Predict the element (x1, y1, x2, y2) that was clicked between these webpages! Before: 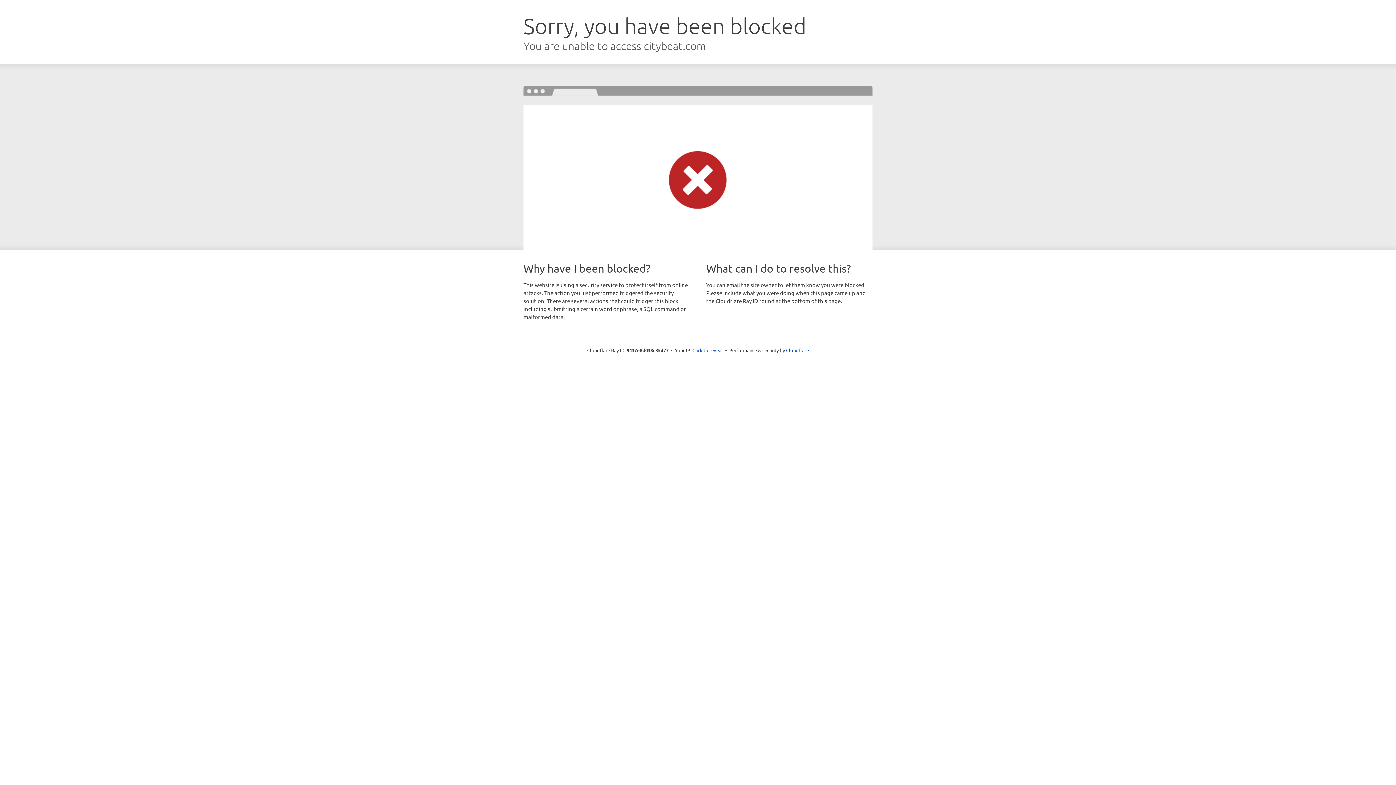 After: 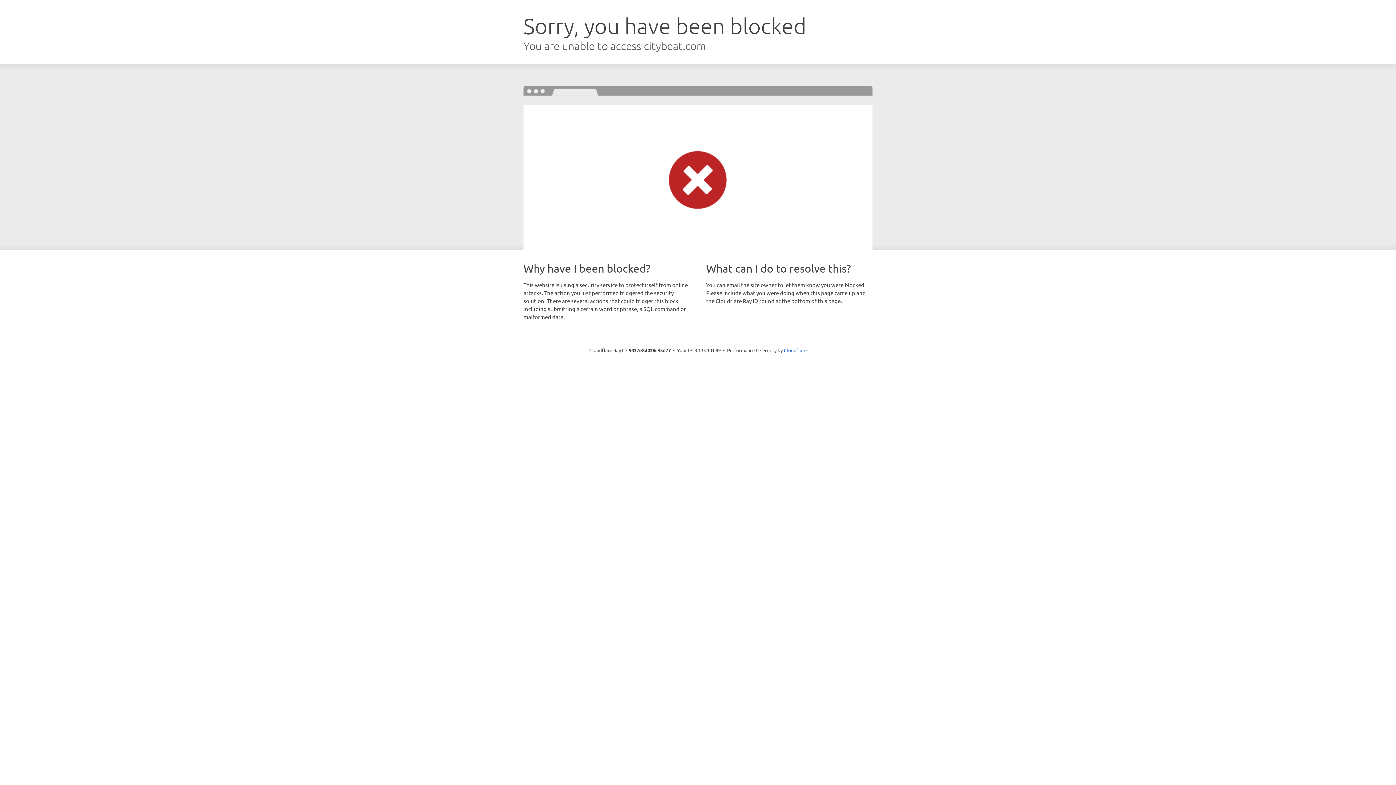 Action: bbox: (692, 346, 723, 353) label: Click to reveal